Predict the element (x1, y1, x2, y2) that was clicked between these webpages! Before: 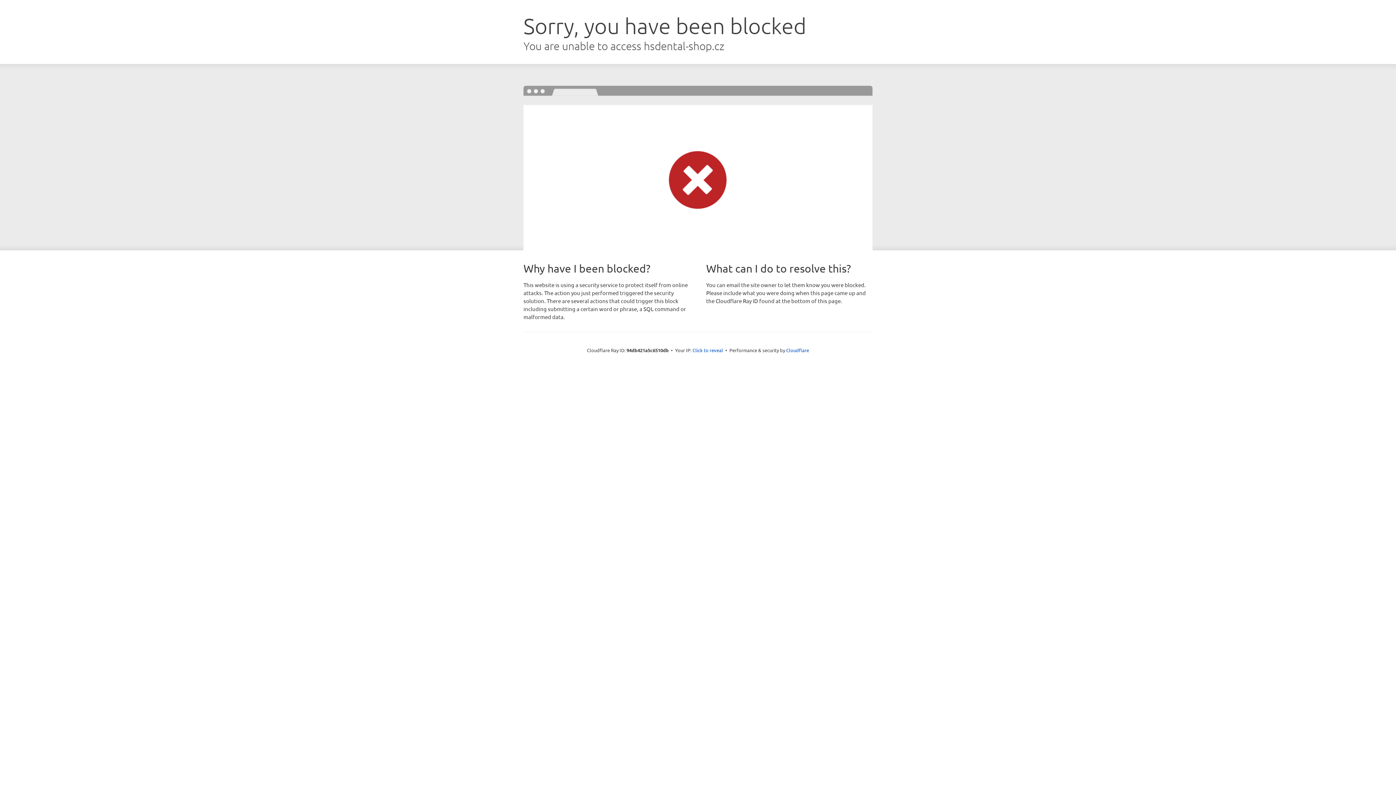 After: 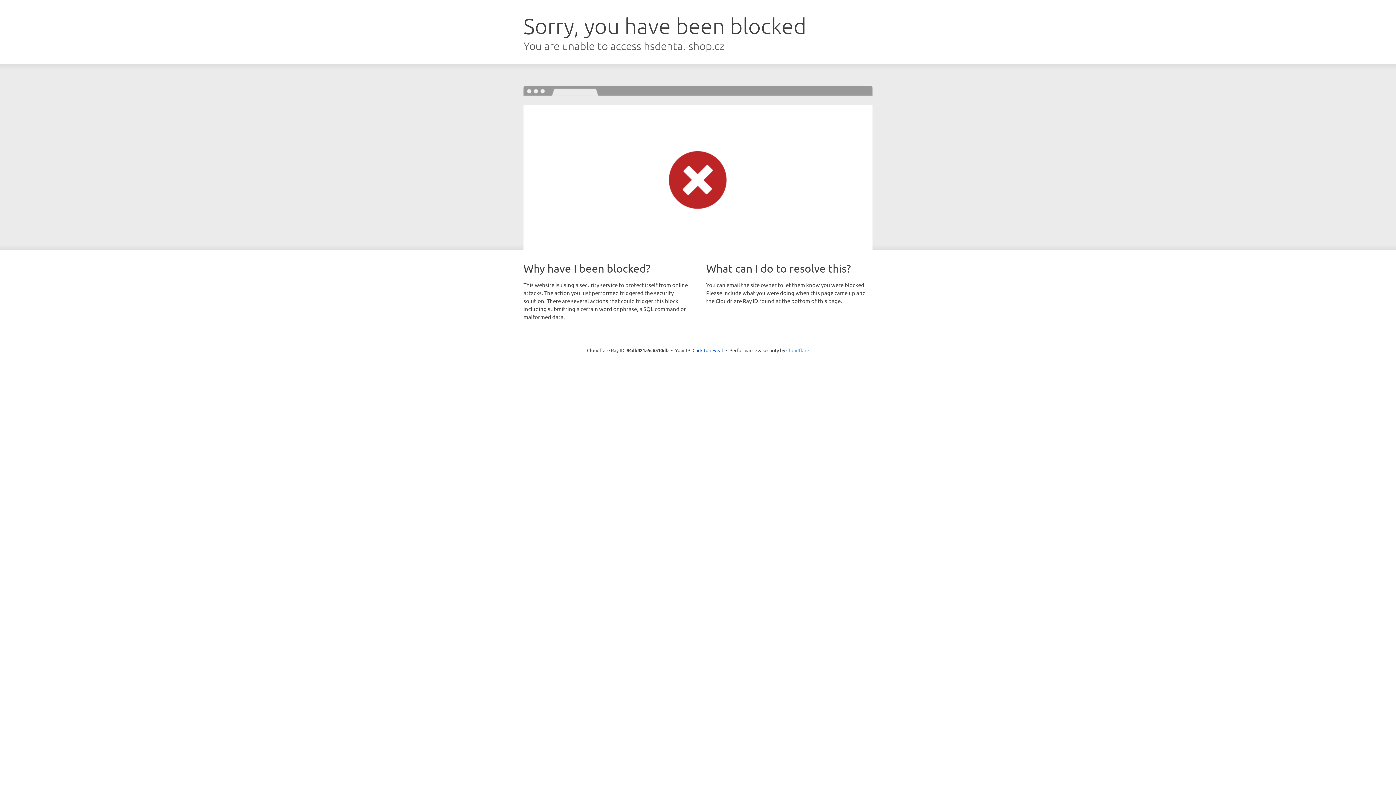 Action: bbox: (786, 347, 809, 353) label: Cloudflare